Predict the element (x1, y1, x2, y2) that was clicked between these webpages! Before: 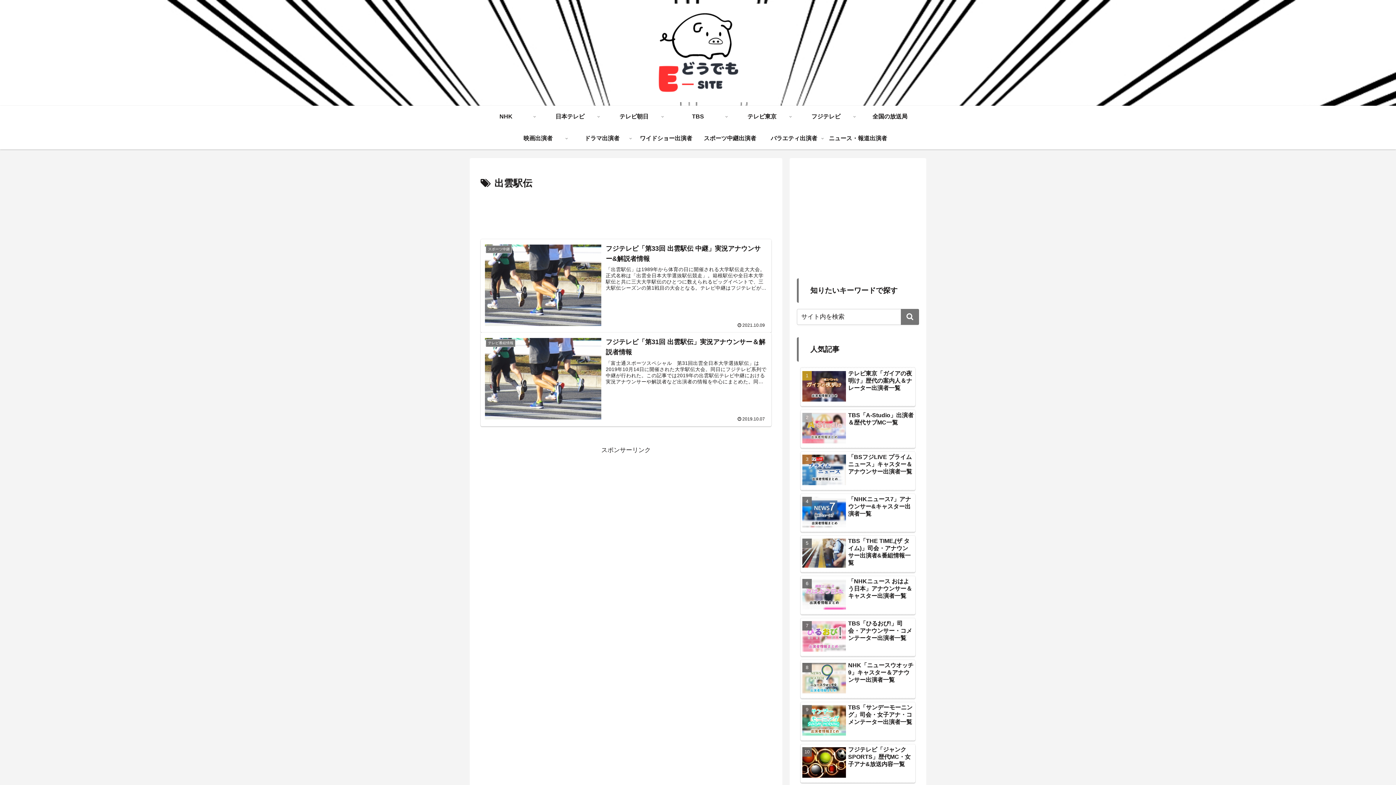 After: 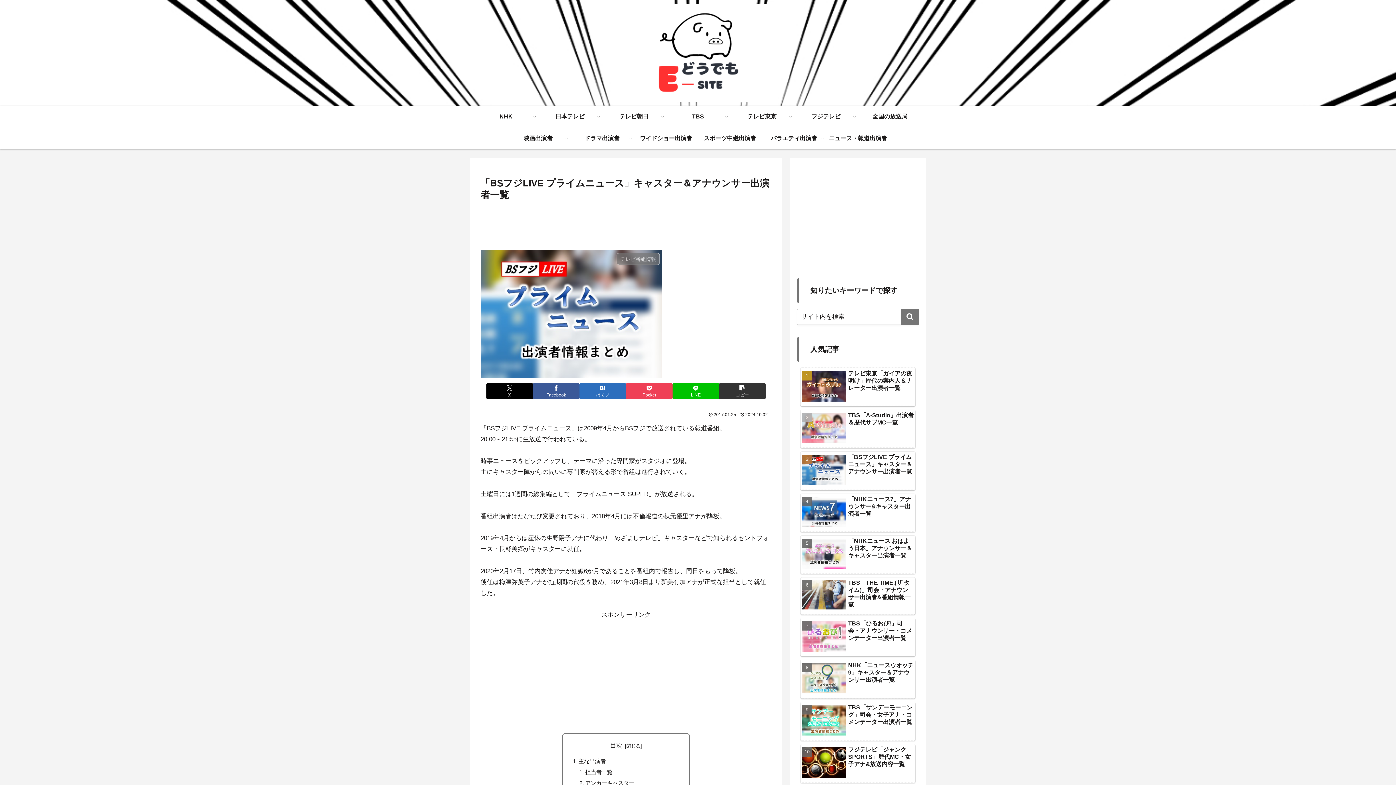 Action: bbox: (800, 452, 915, 490) label: 「BSフジLIVE プライムニュース」キャスター＆アナウンサー出演者一覧